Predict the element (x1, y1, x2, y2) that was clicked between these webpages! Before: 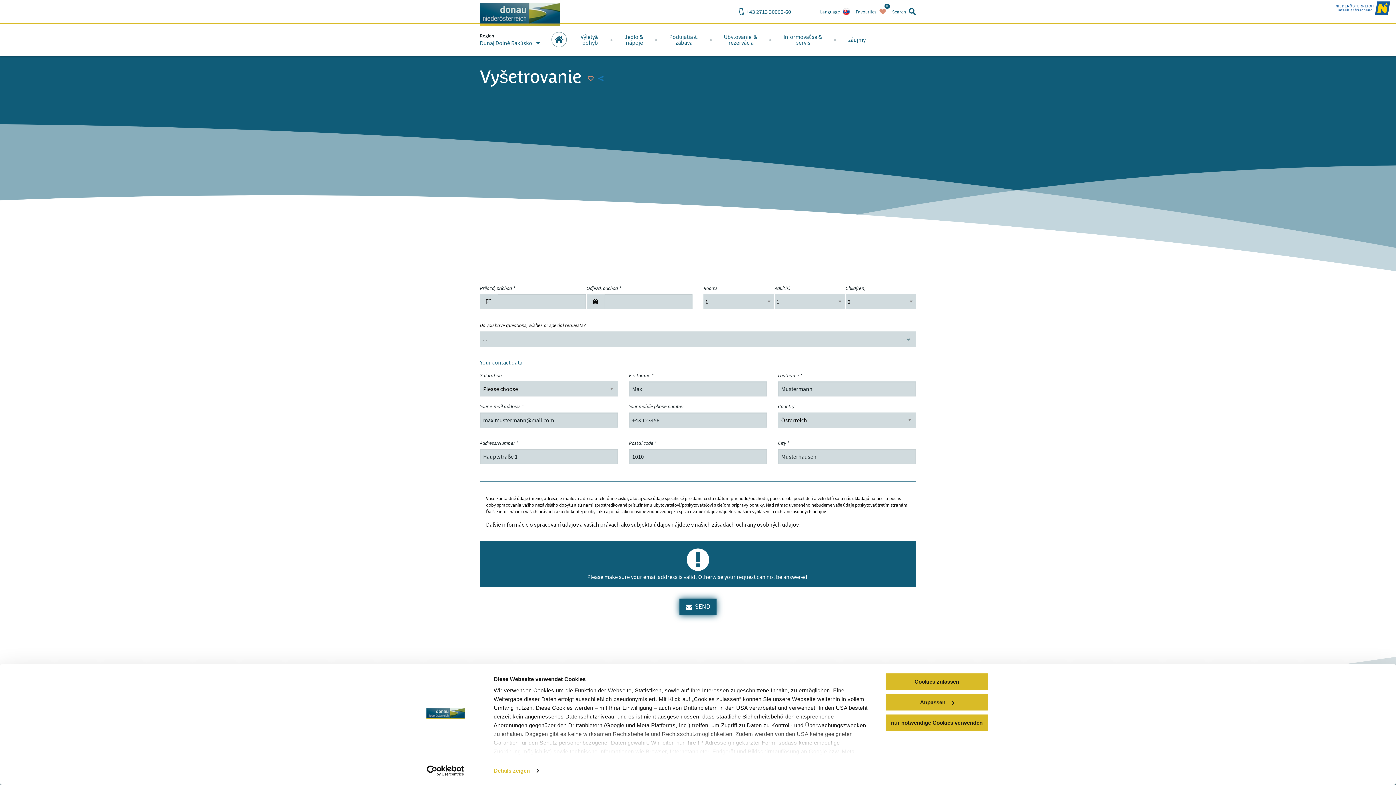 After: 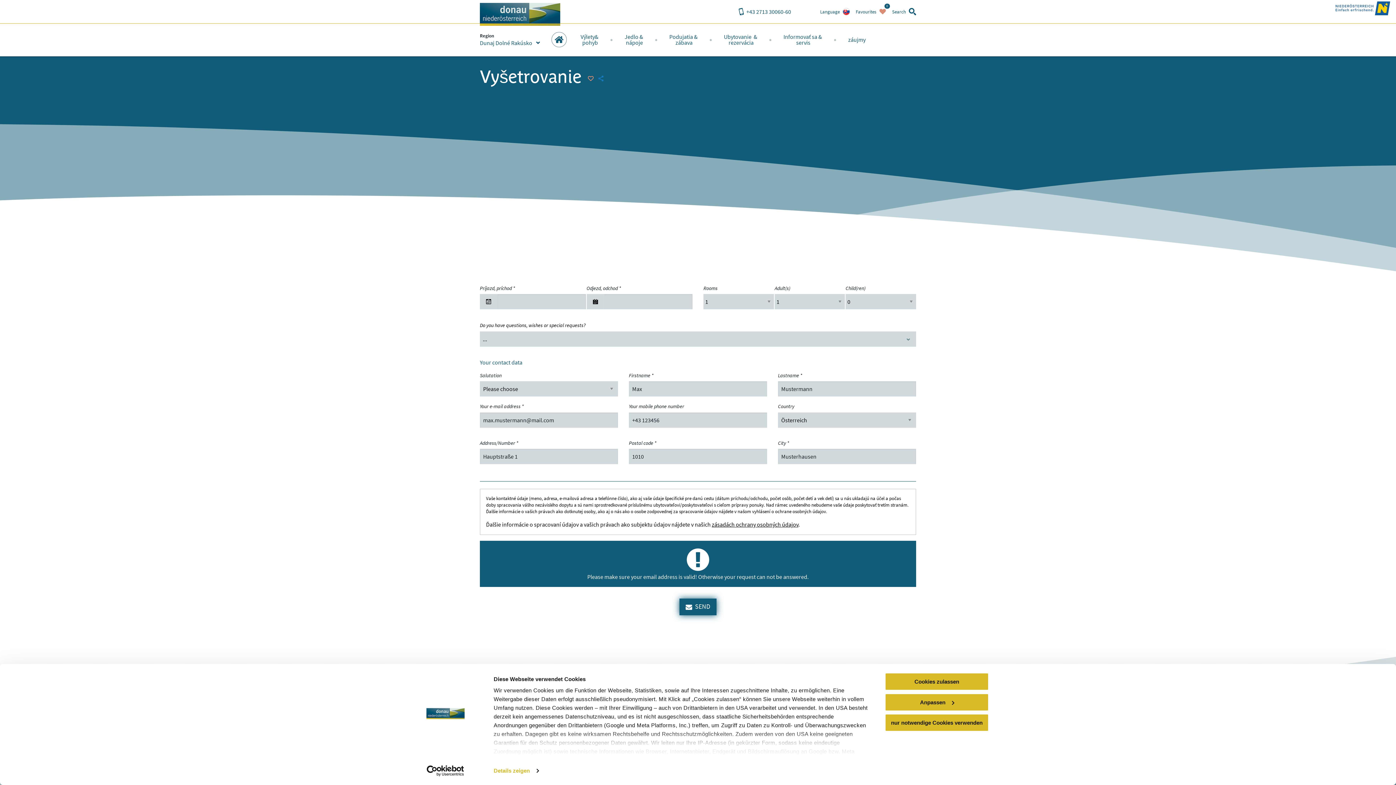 Action: bbox: (1336, 1, 1390, 15)